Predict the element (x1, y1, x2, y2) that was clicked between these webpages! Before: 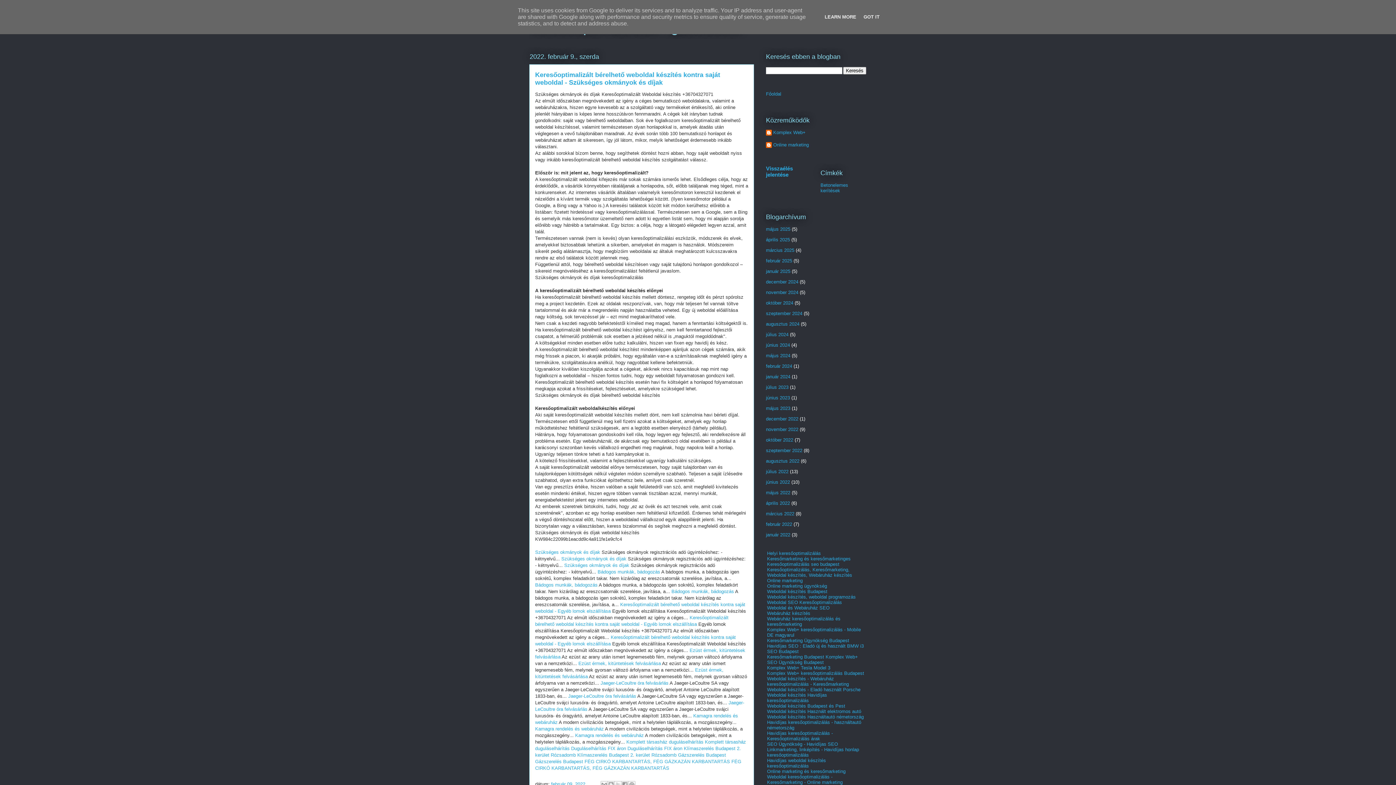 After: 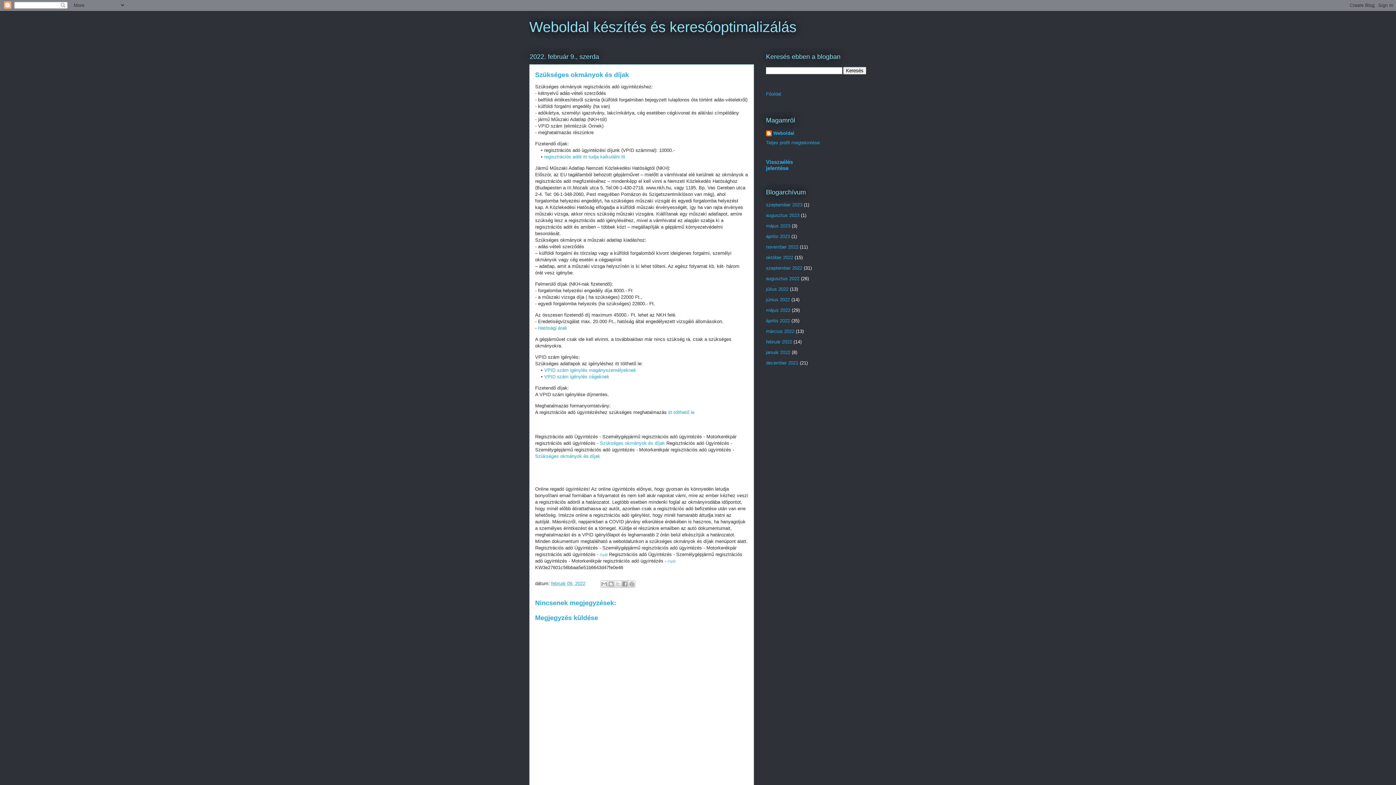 Action: label: Szükséges okmányok és díjak bbox: (561, 556, 626, 561)